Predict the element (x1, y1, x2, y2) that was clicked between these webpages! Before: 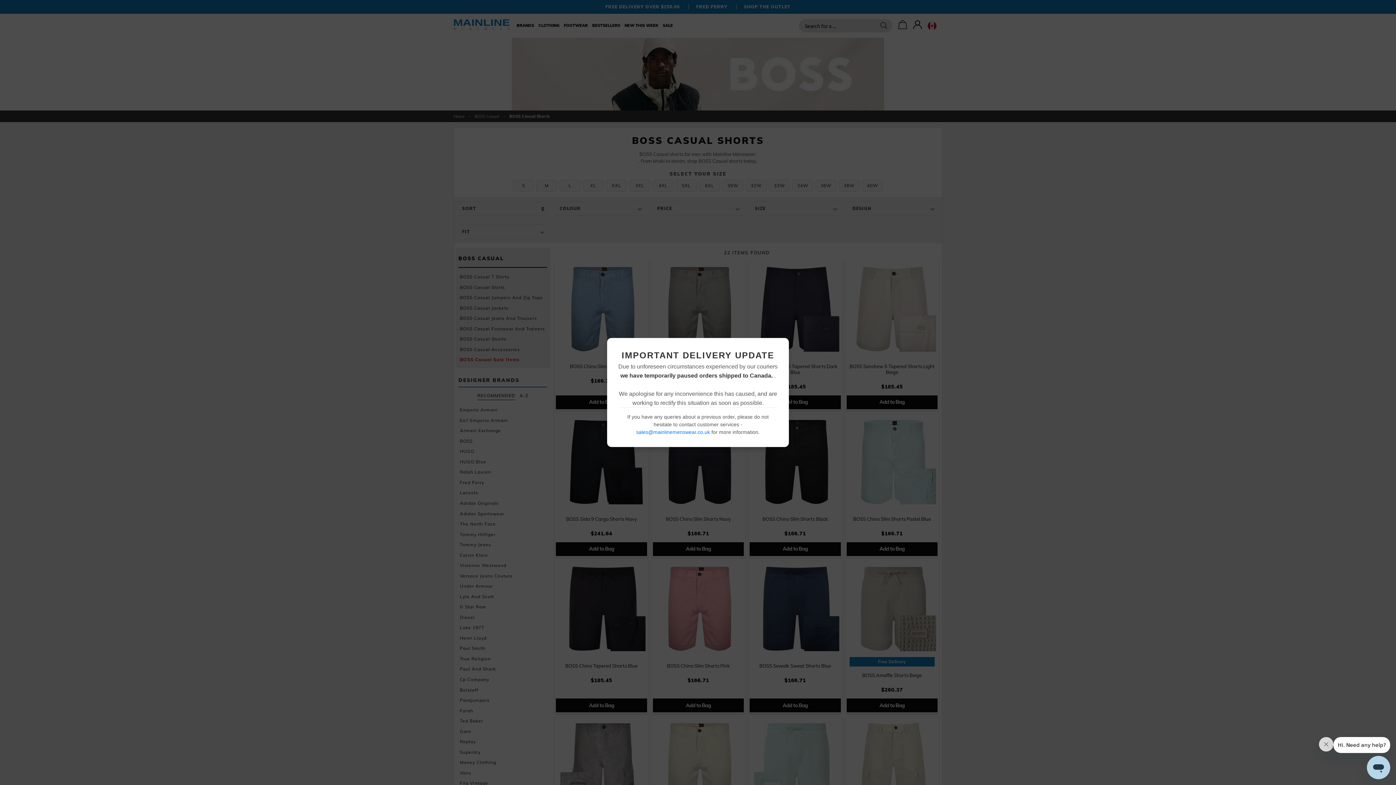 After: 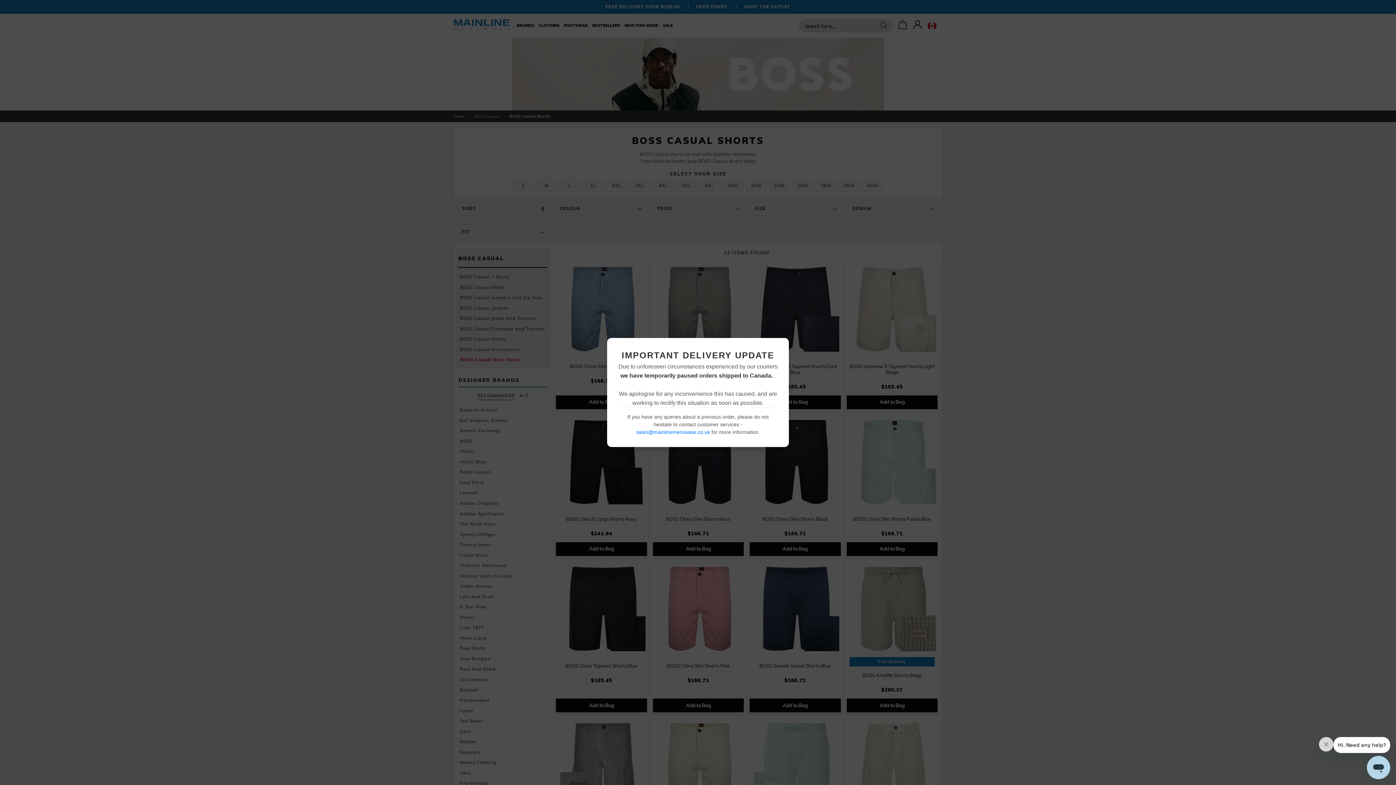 Action: bbox: (636, 429, 710, 435) label: sales@mainlinemenswear.co.uk